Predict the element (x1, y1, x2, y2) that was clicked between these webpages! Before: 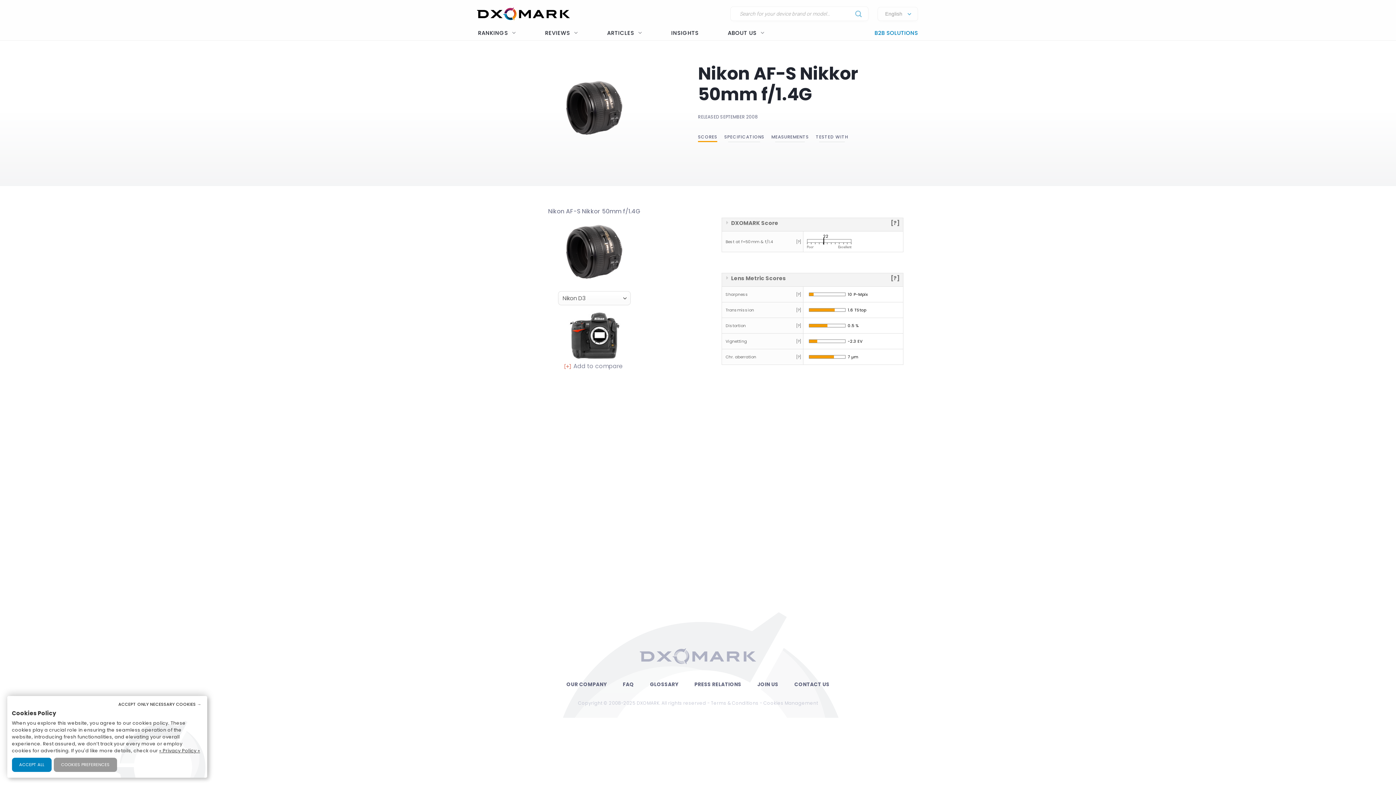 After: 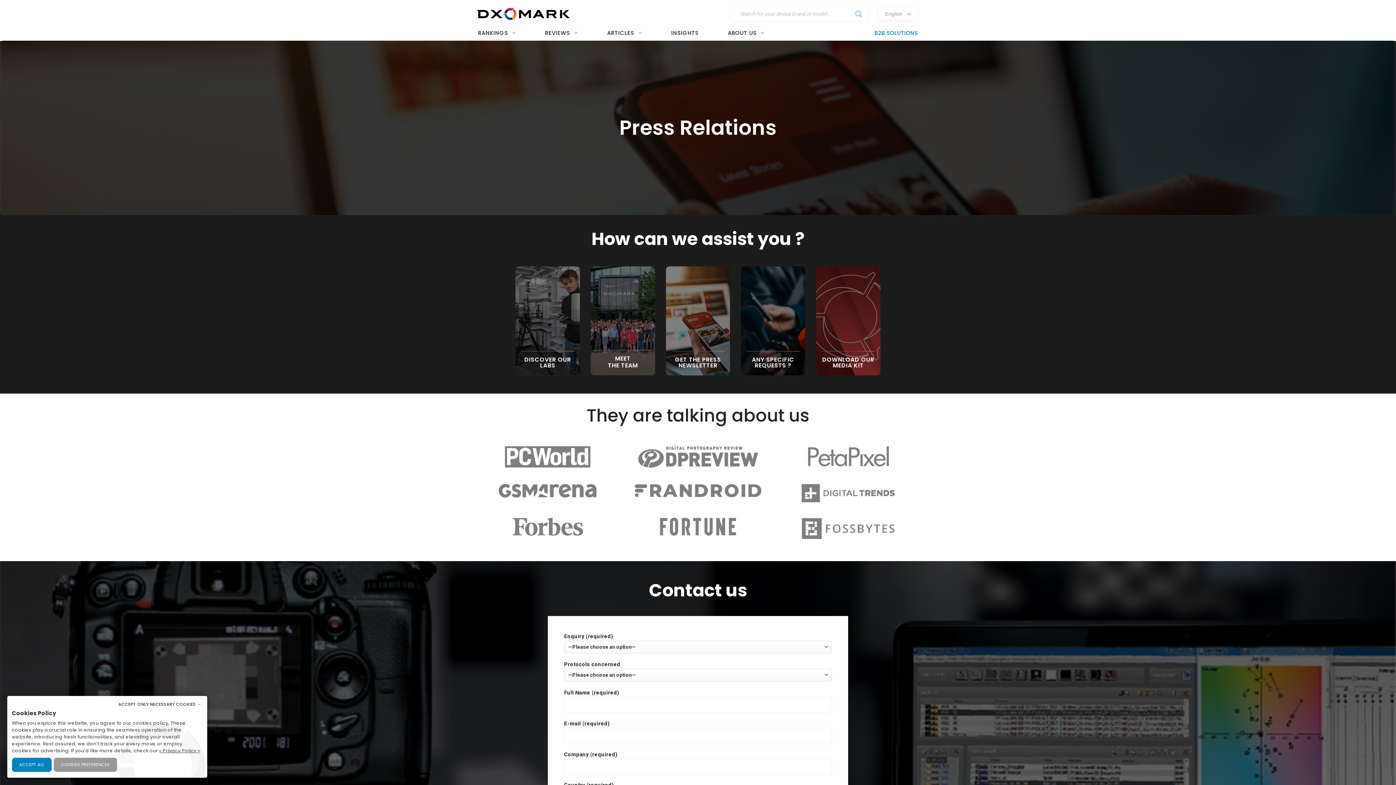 Action: bbox: (689, 680, 746, 688) label: PRESS RELATIONS